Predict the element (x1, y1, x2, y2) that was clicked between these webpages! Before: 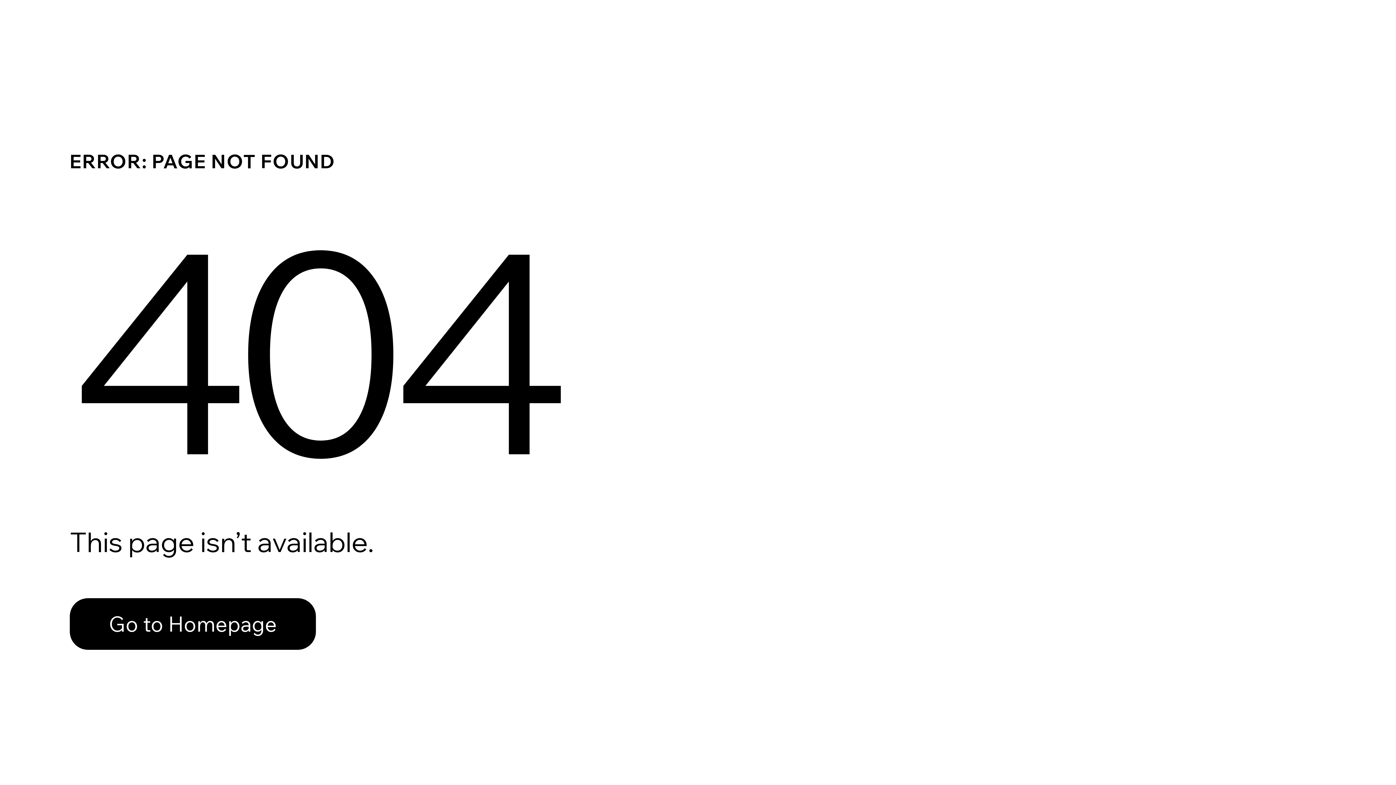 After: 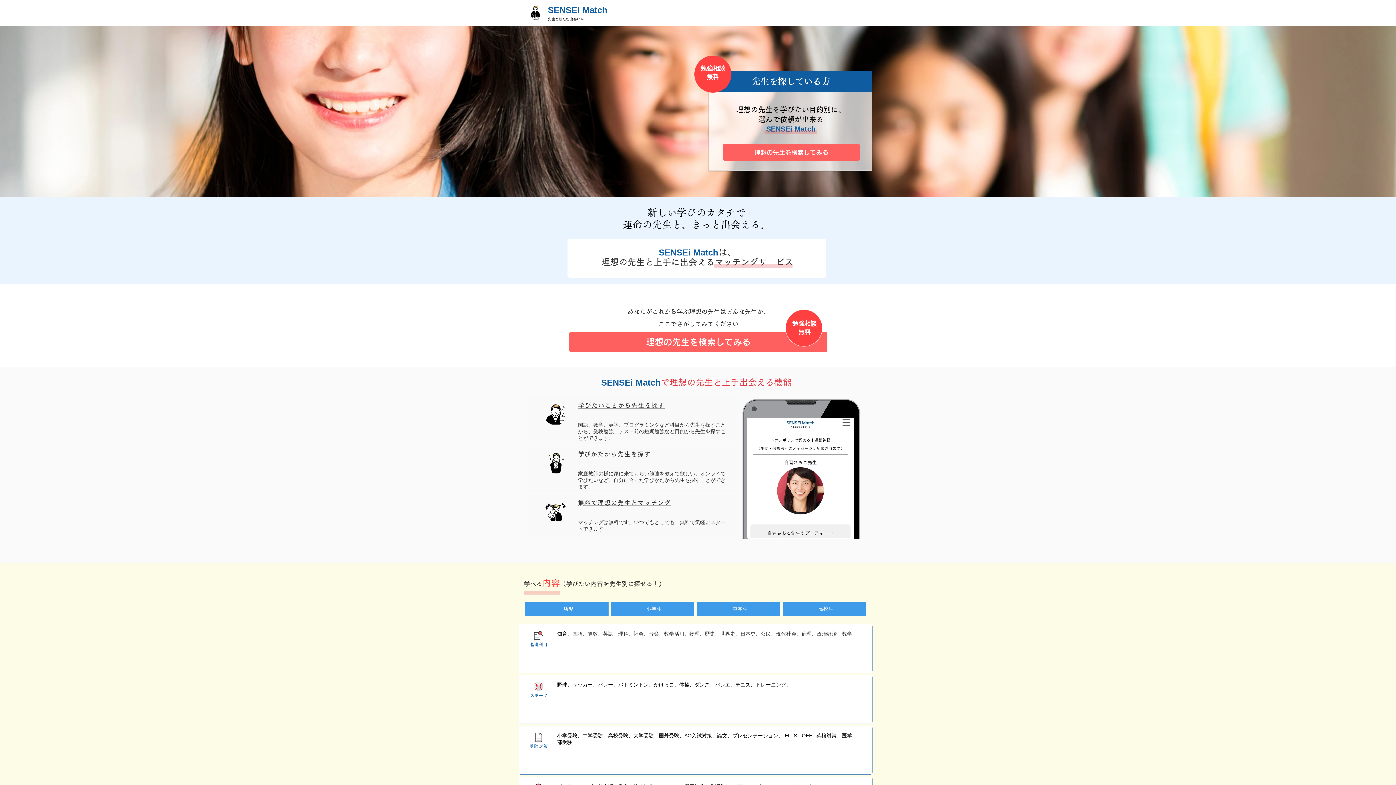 Action: label: Go to Homepage bbox: (69, 582, 768, 659)